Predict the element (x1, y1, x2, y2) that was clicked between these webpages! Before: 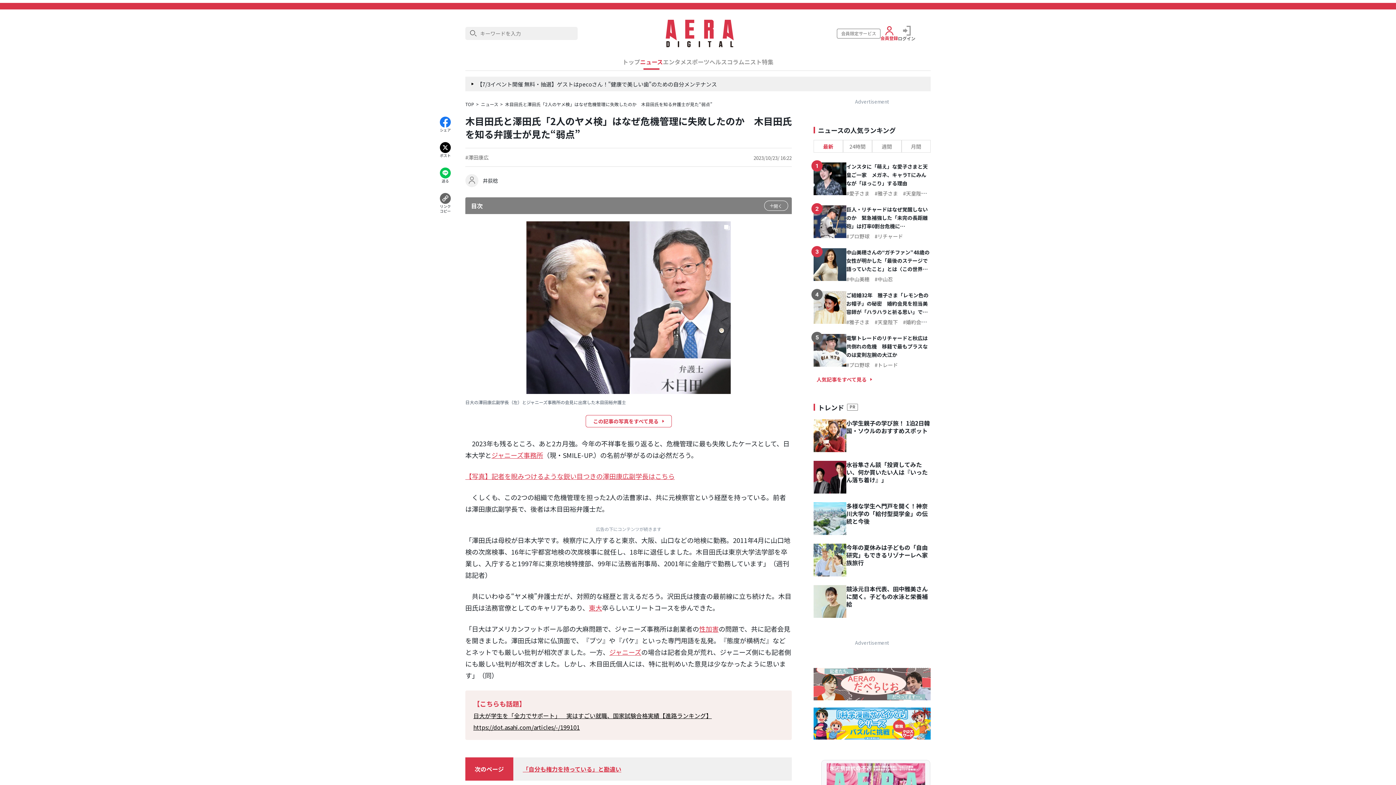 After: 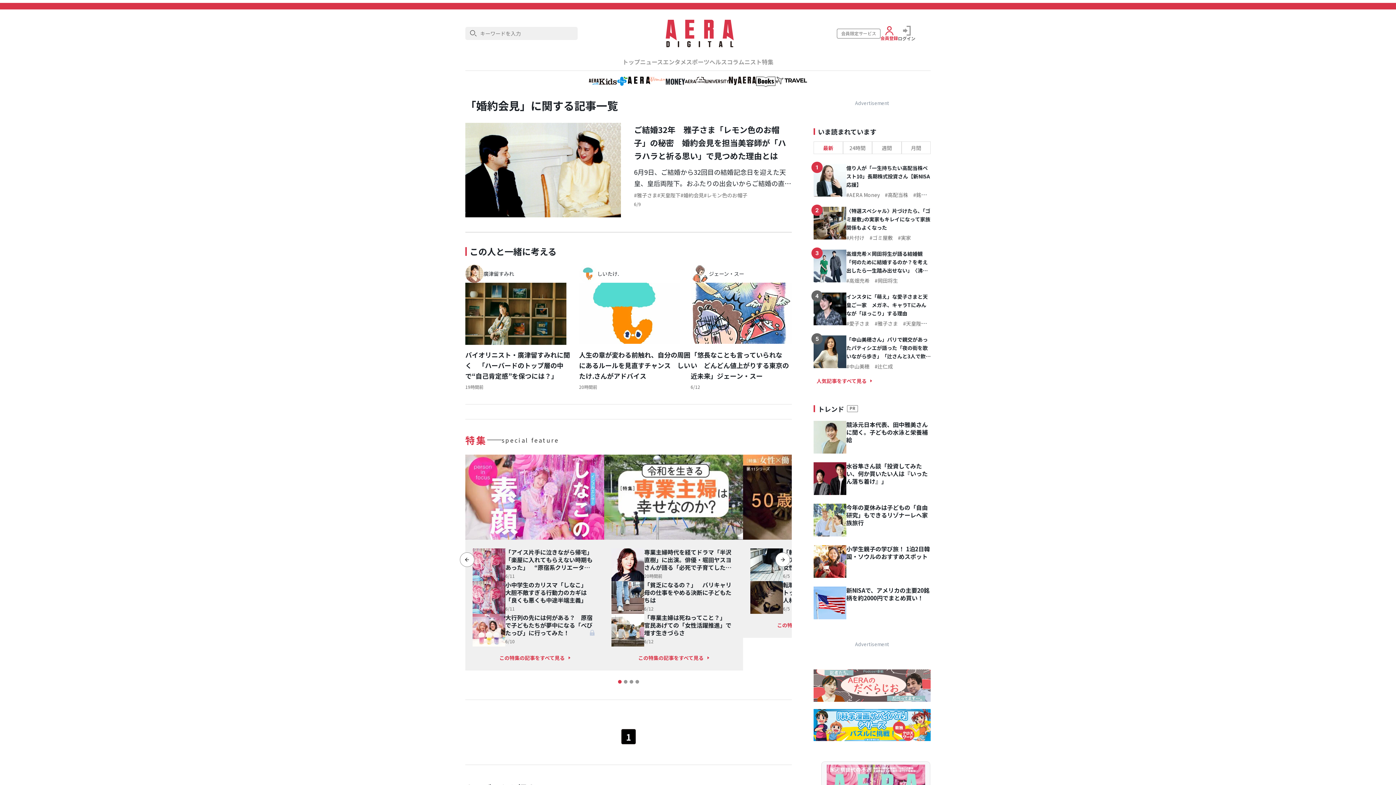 Action: bbox: (903, 318, 926, 325) label: 婚約会見